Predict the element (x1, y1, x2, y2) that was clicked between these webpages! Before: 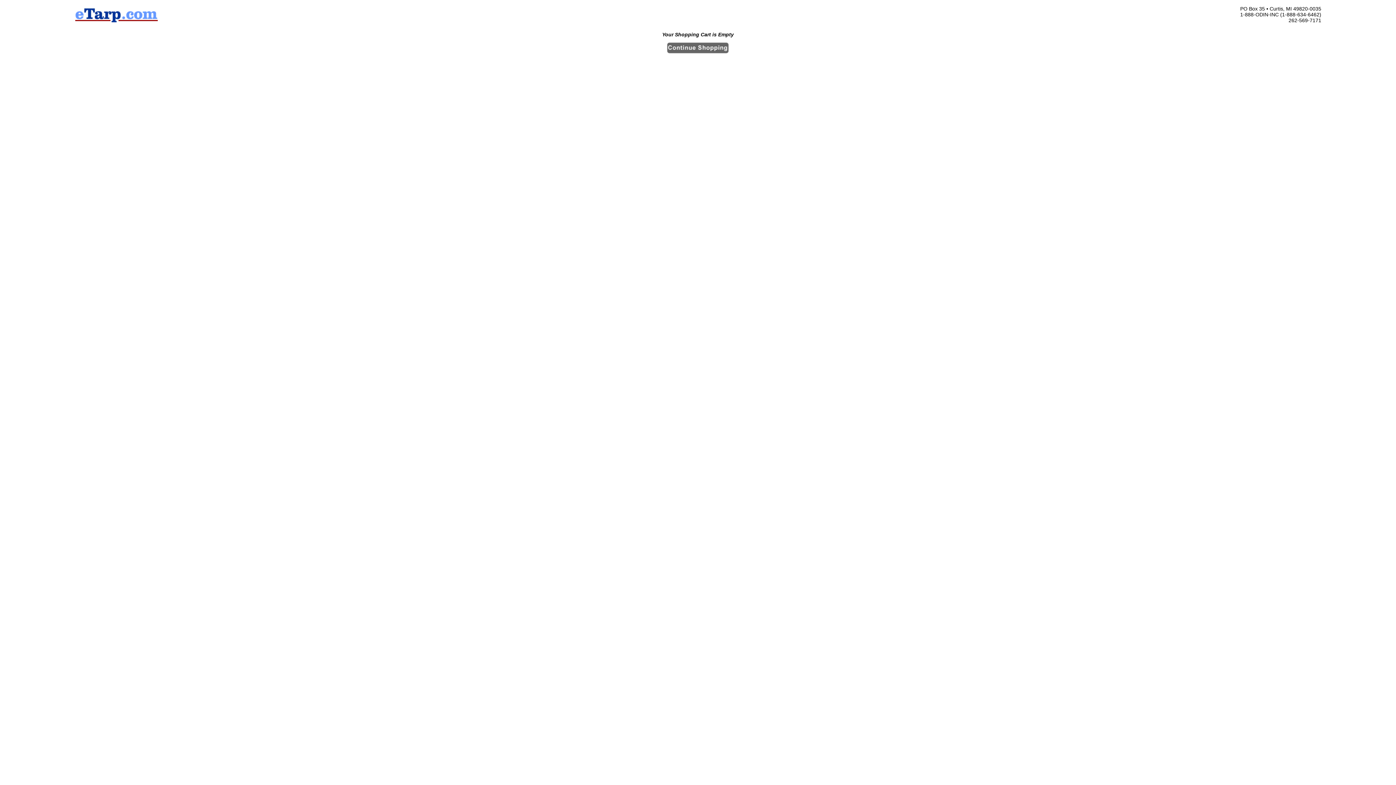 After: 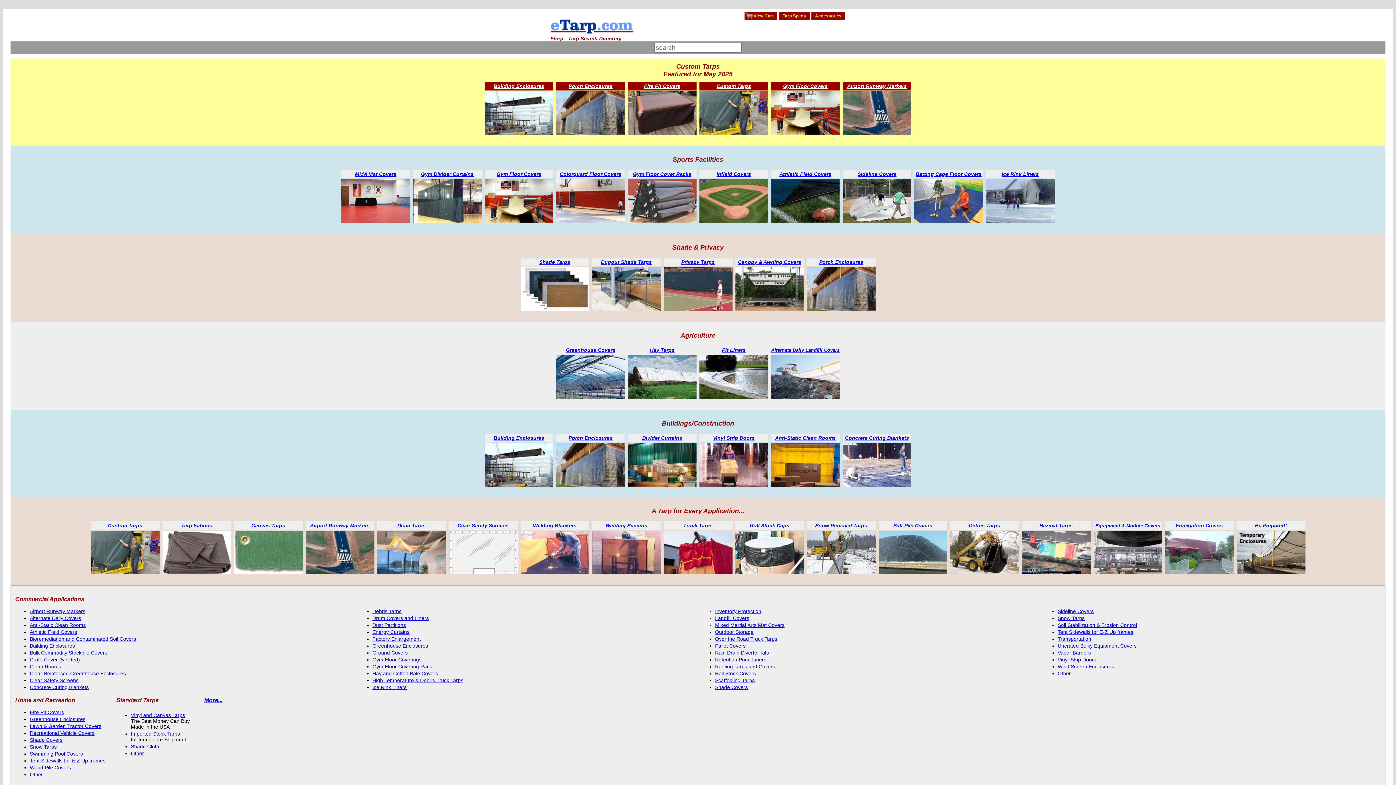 Action: bbox: (74, 19, 158, 25)